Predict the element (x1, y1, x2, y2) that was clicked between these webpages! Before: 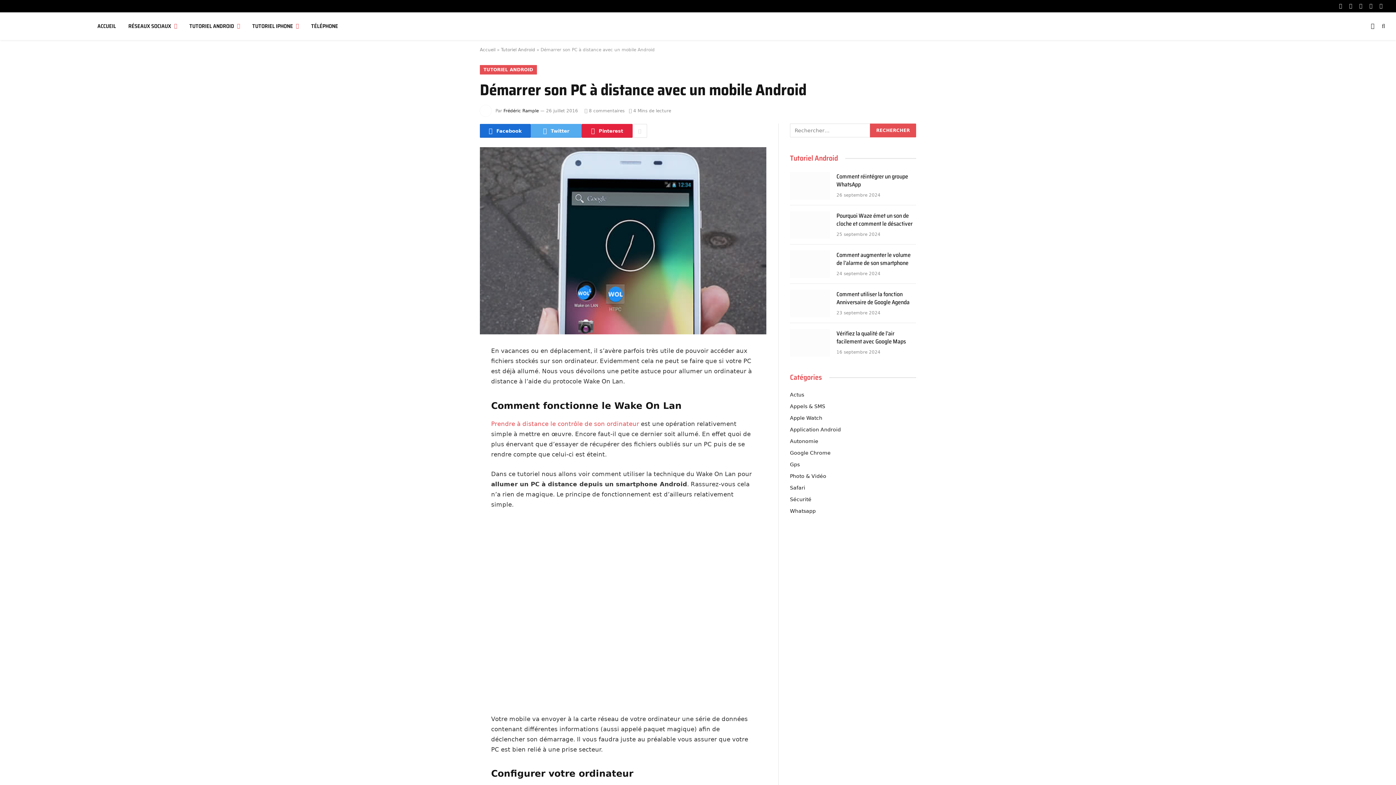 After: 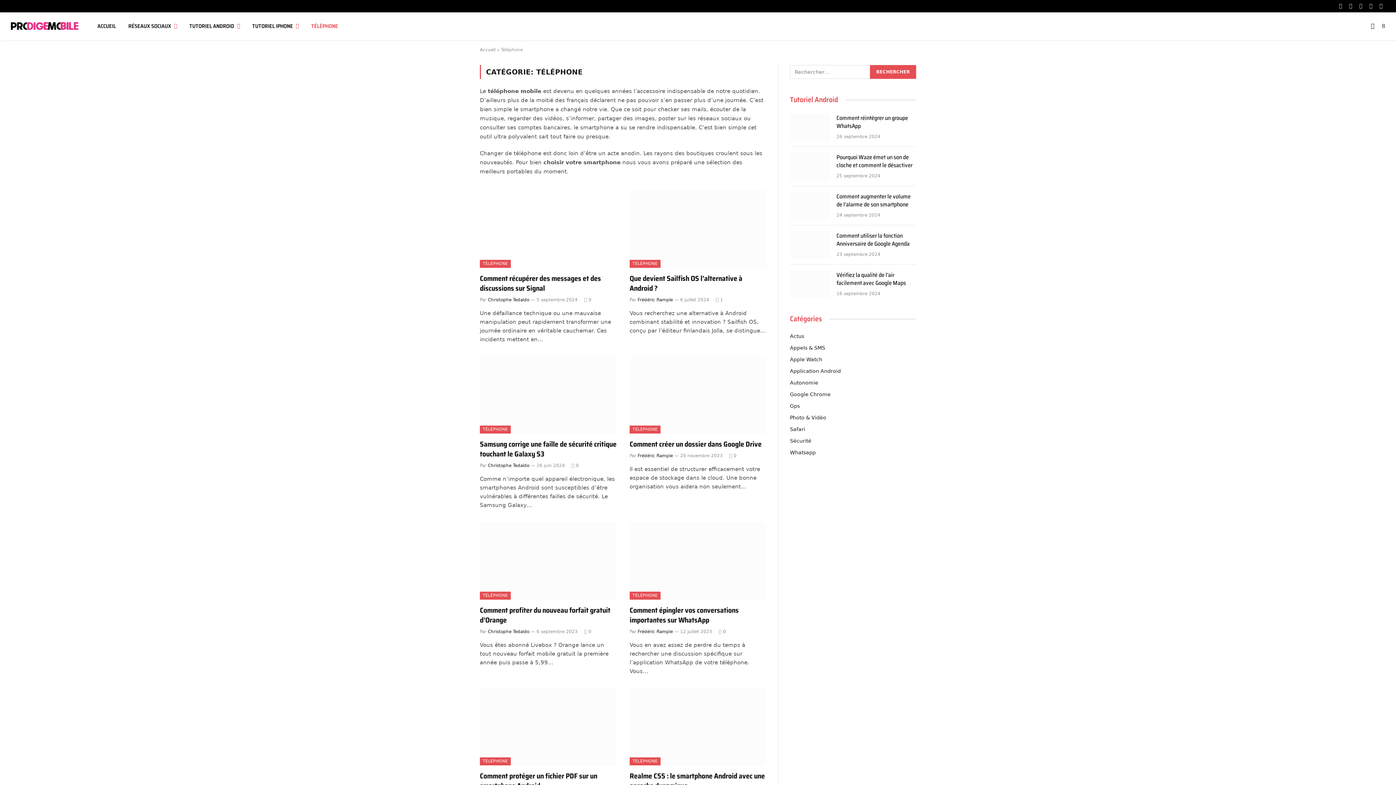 Action: bbox: (305, 12, 344, 40) label: TÉLÉPHONE